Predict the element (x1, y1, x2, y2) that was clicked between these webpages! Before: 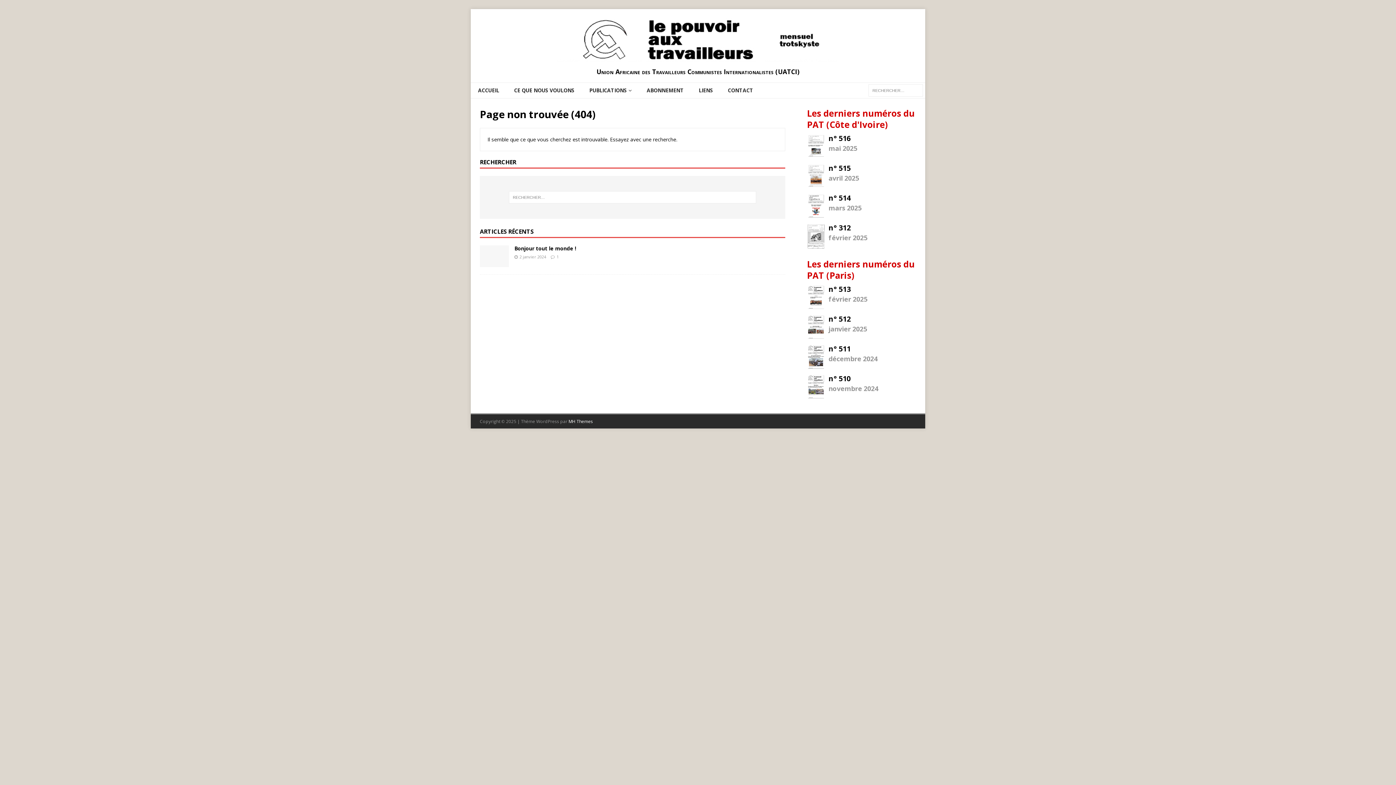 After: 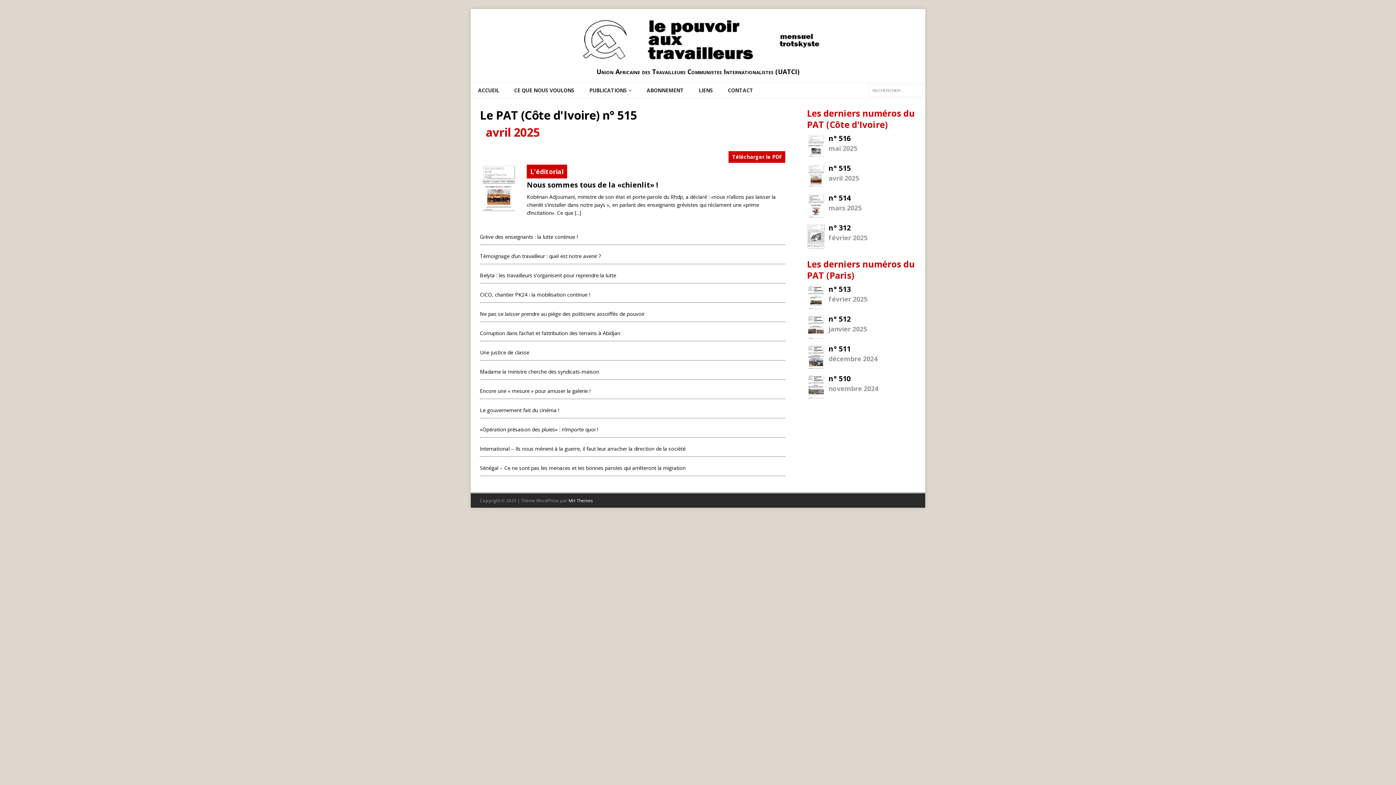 Action: bbox: (807, 163, 916, 189) label: n° 515
avril 2025